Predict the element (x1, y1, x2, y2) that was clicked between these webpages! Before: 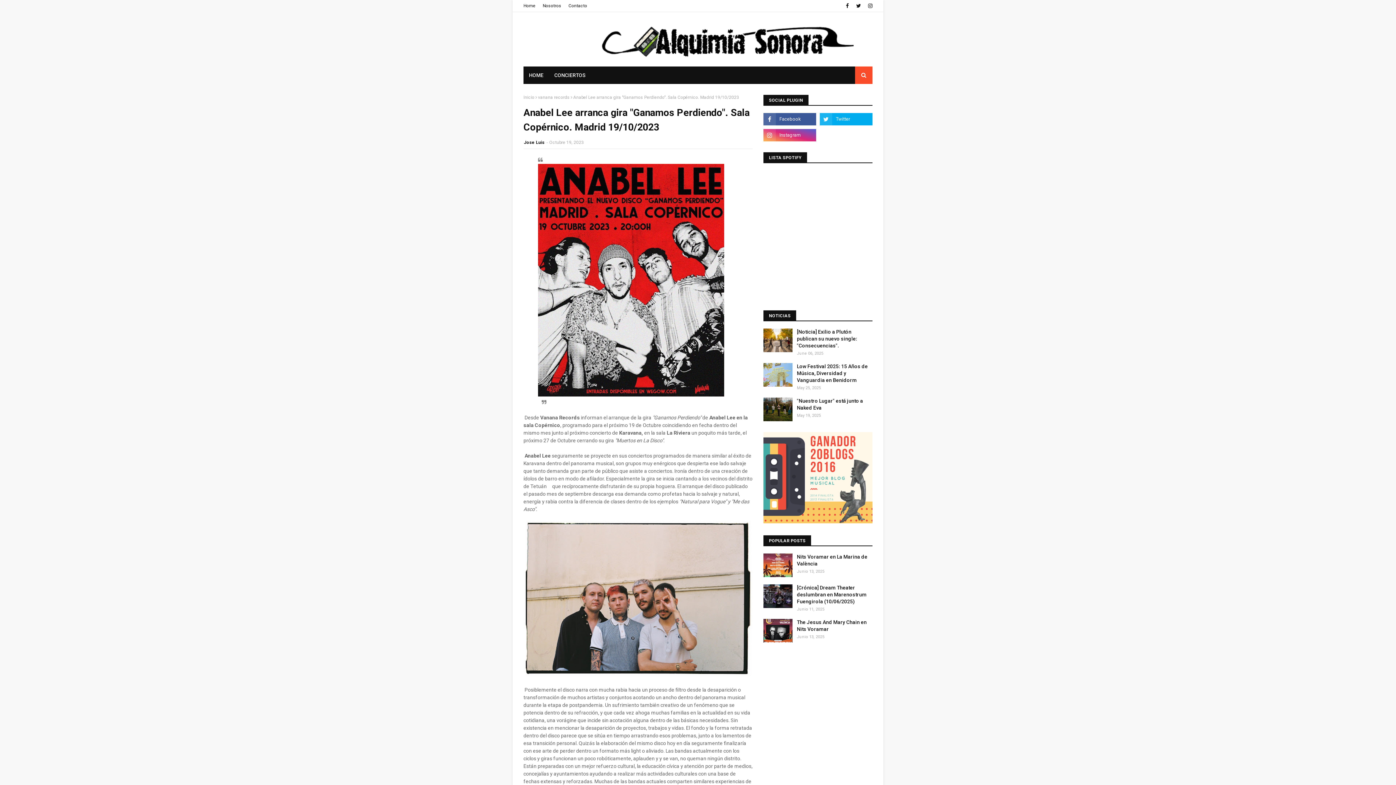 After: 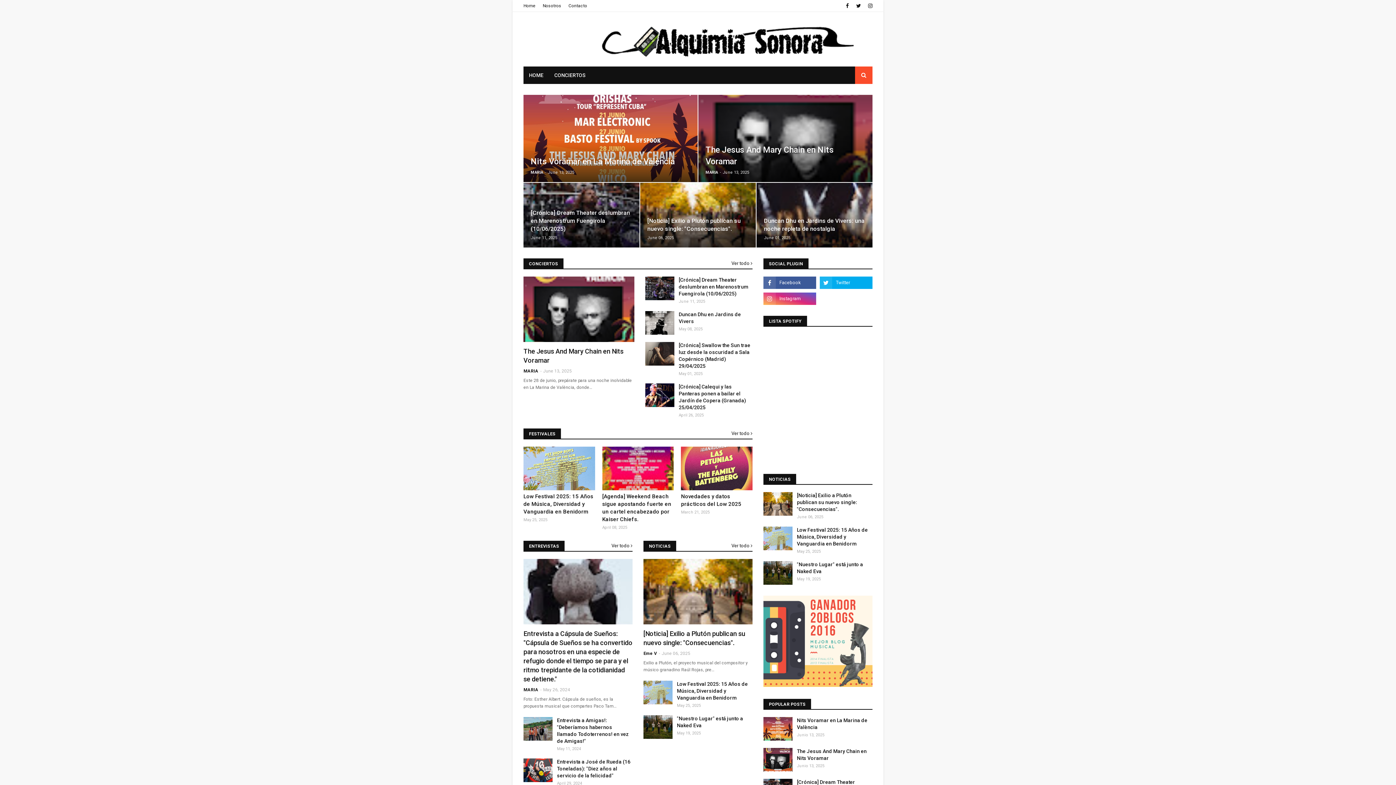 Action: label: Home bbox: (523, 0, 537, 11)